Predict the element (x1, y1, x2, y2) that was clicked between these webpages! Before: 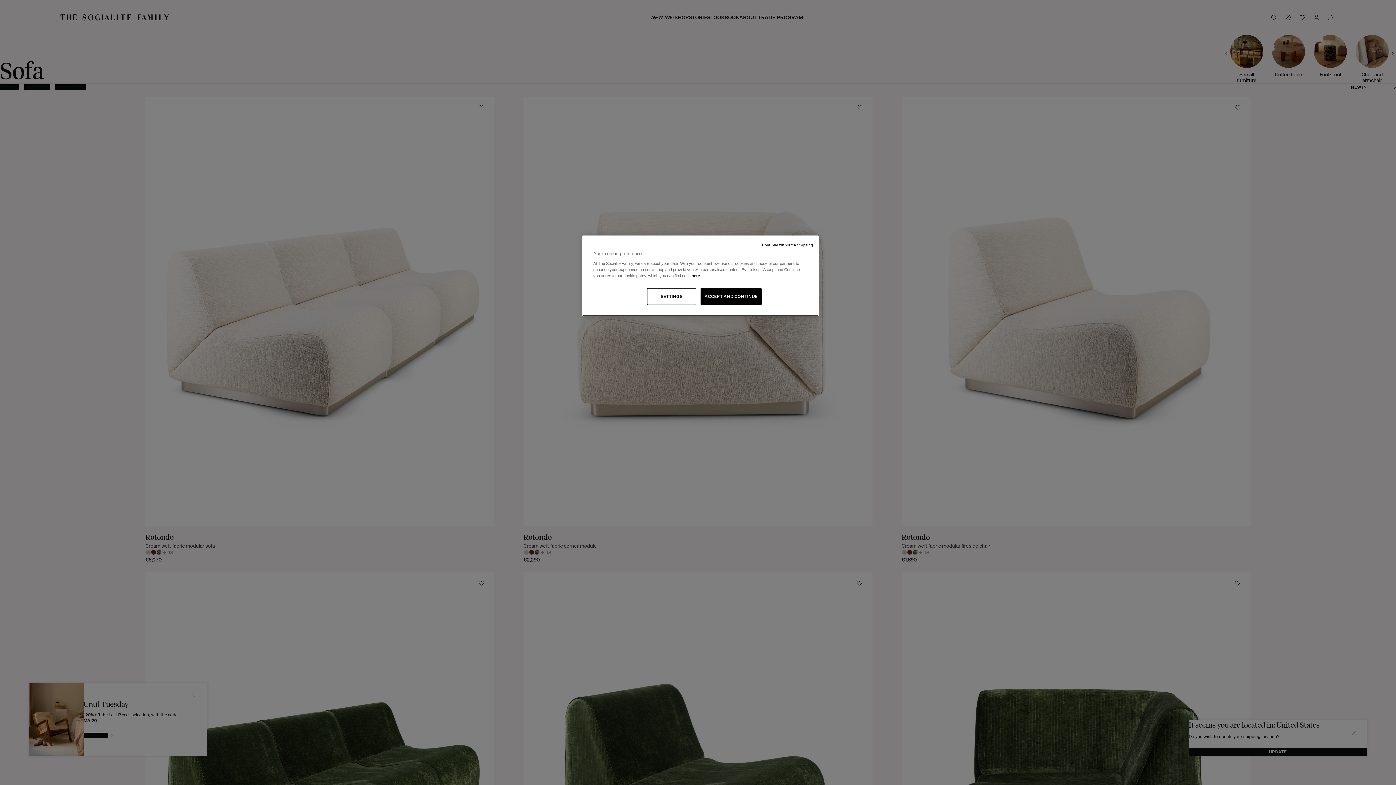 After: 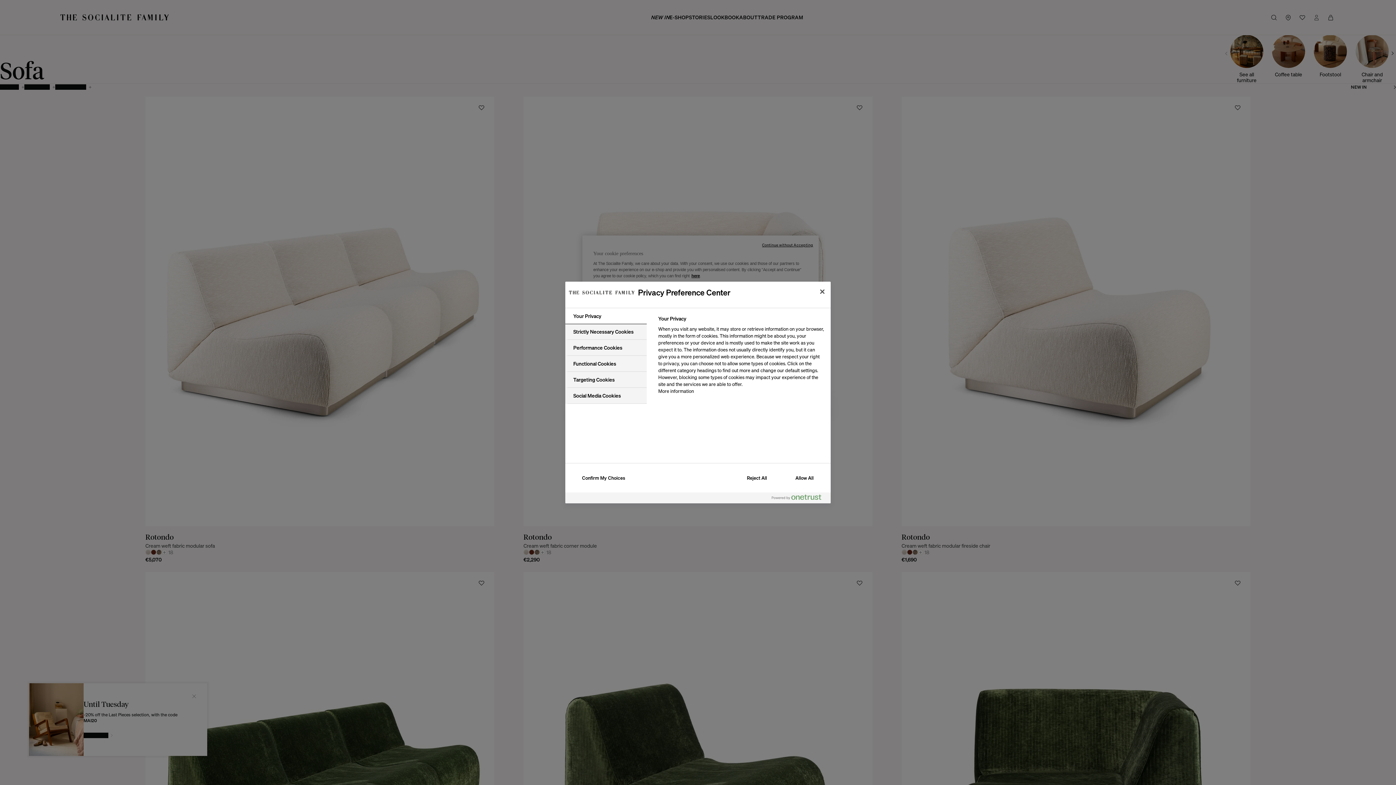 Action: label: SETTINGS bbox: (647, 288, 696, 305)